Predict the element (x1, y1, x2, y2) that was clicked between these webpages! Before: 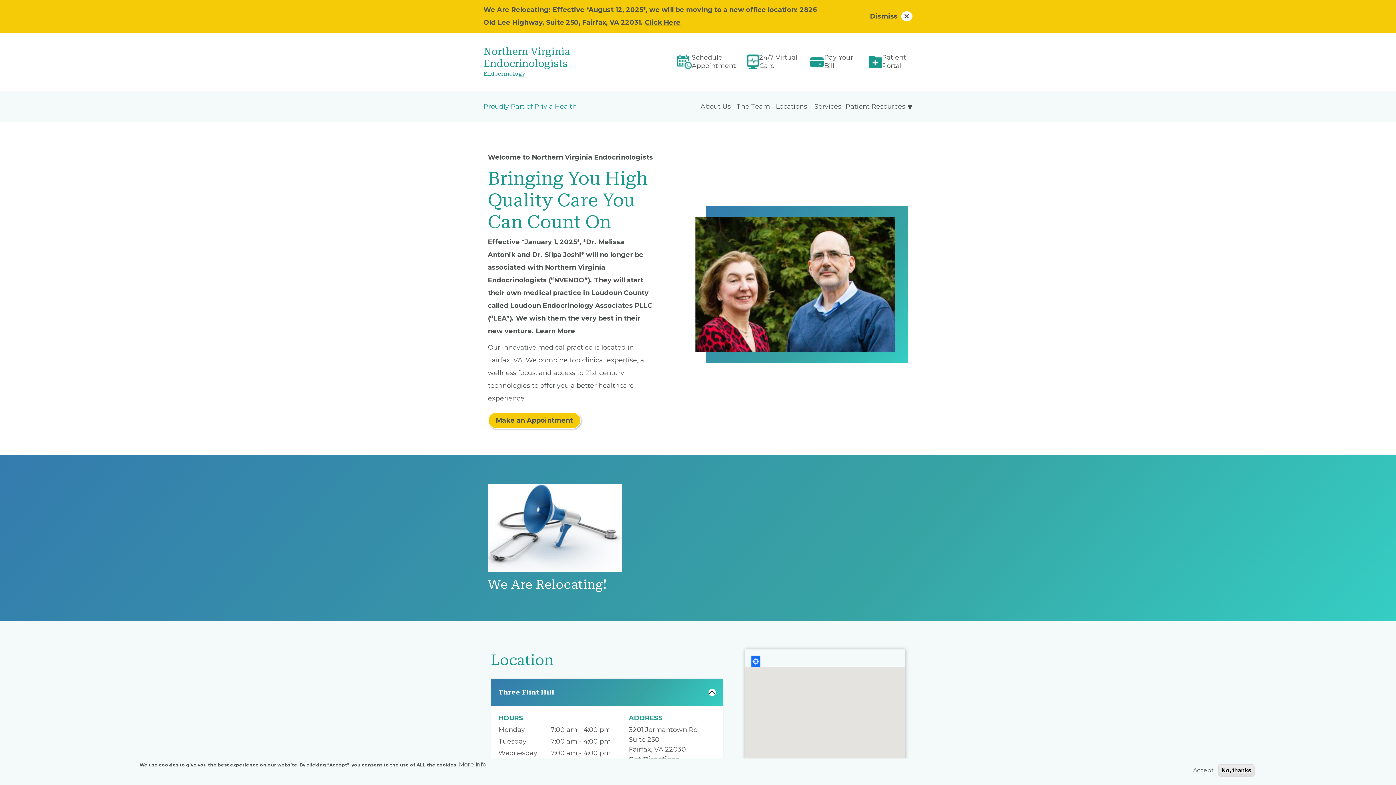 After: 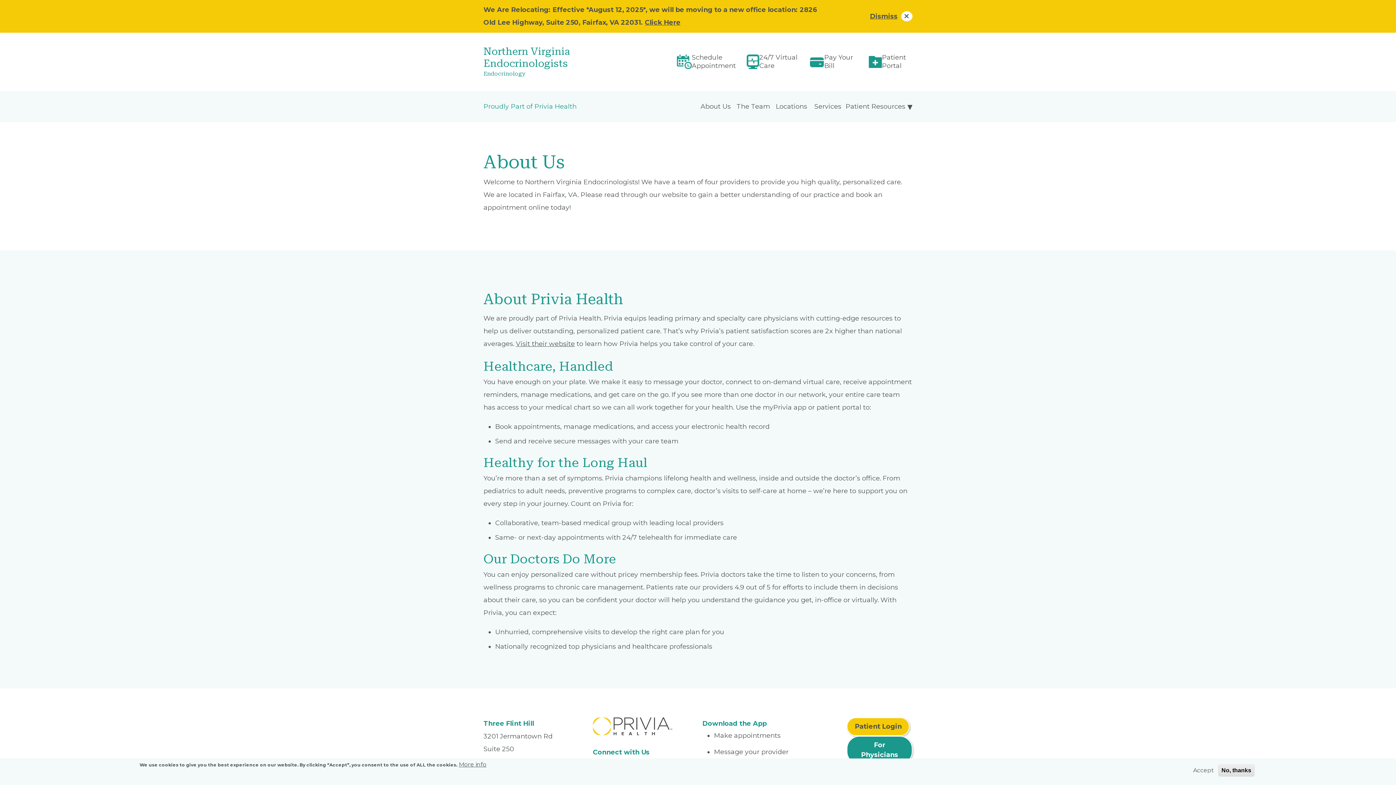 Action: bbox: (697, 98, 733, 114) label: About Us, press Tab to navigate to attached menu